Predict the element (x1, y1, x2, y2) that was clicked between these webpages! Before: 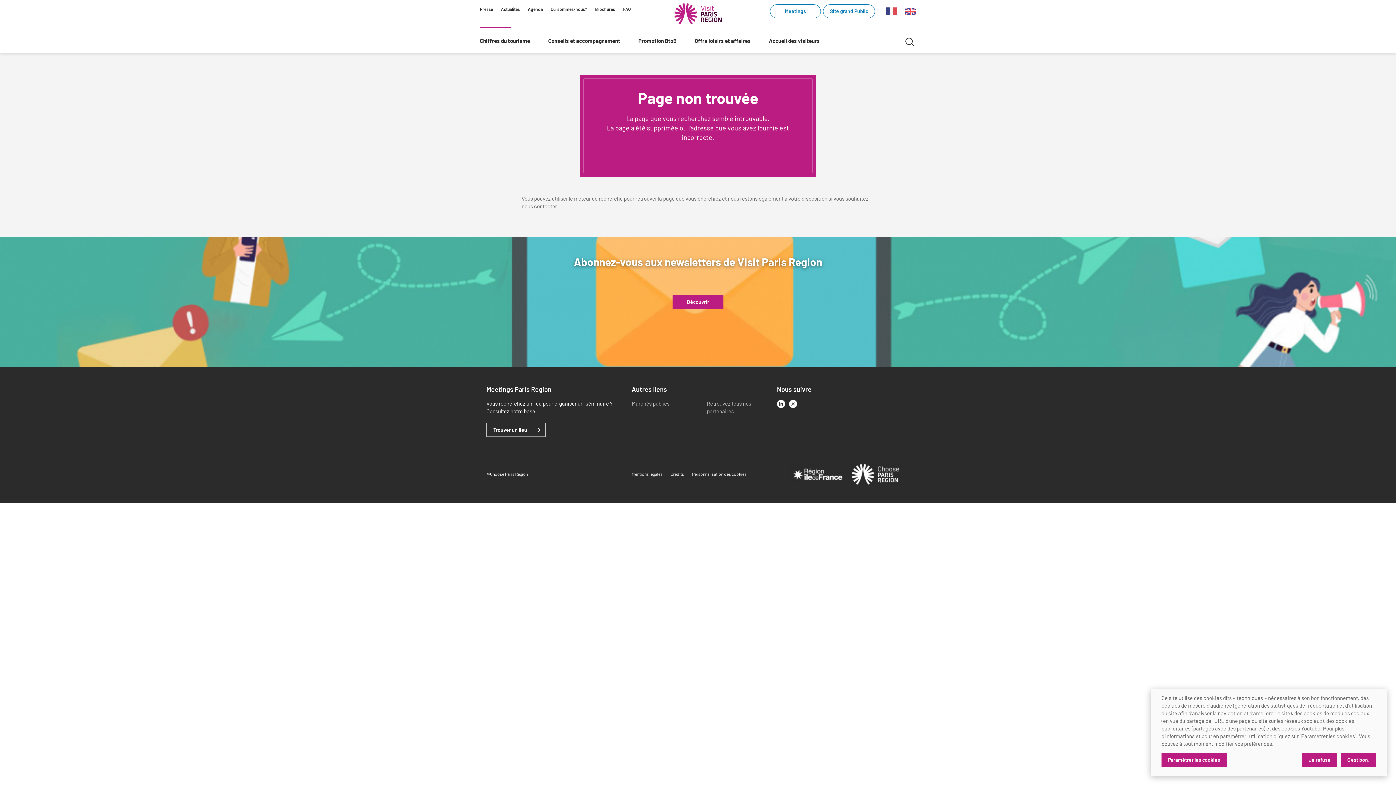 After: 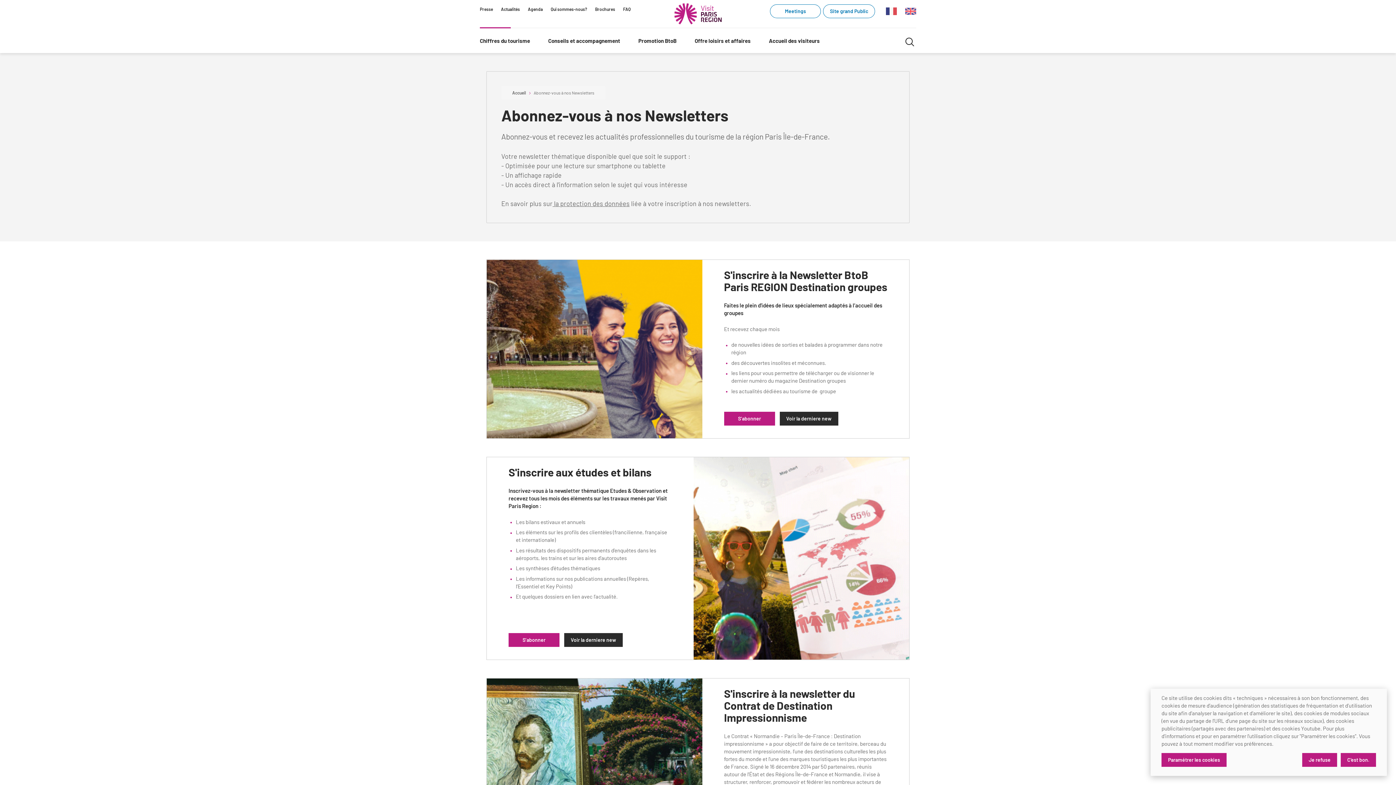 Action: bbox: (687, 299, 709, 304) label: Découvrir